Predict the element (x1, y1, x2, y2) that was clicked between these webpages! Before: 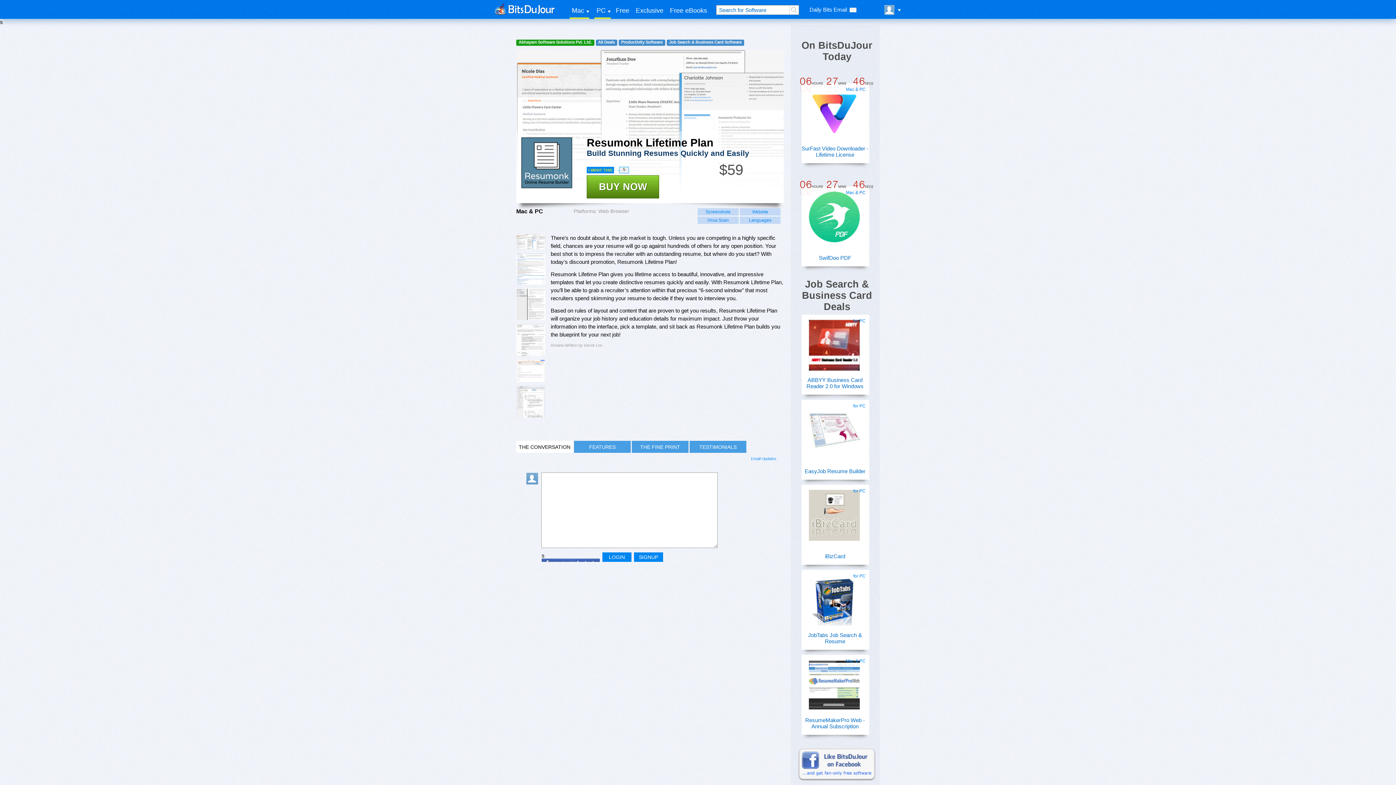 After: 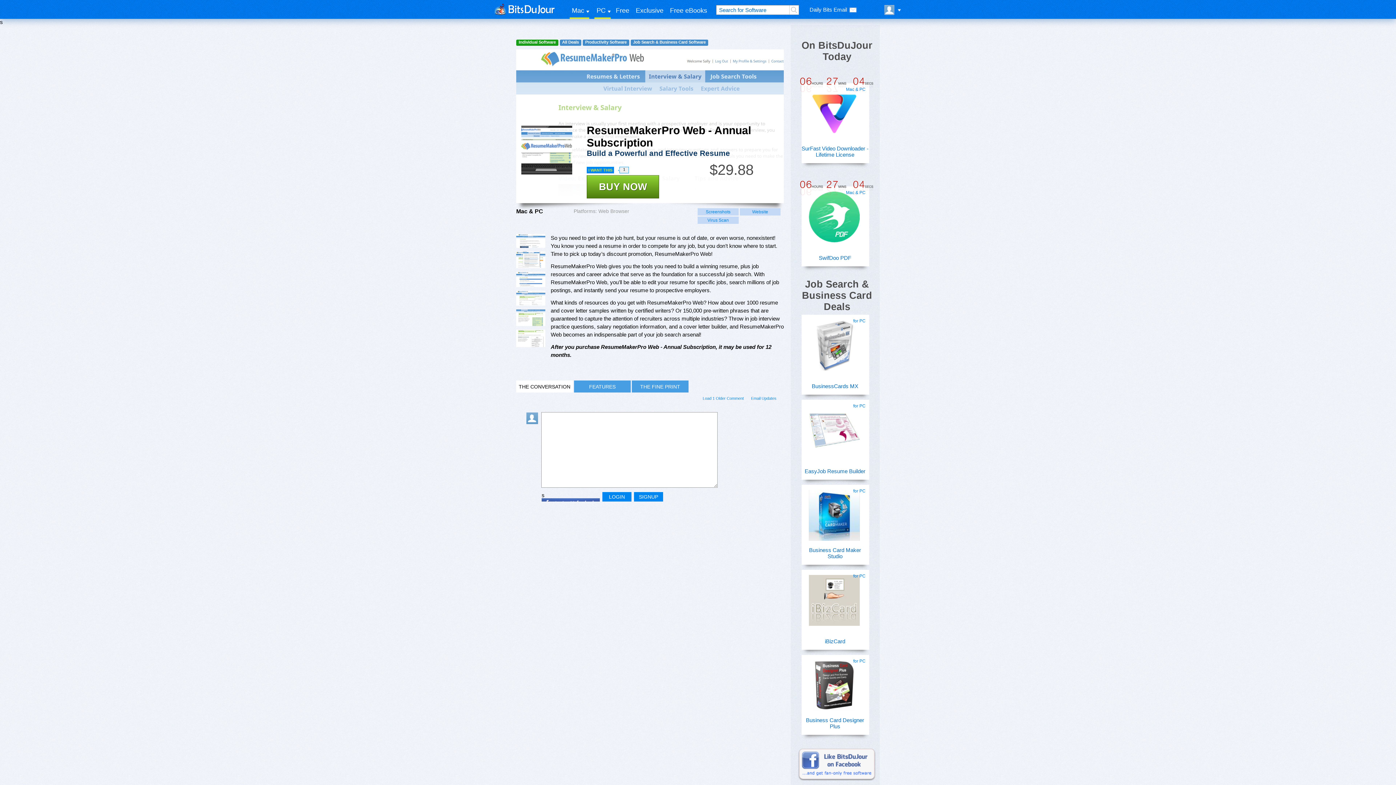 Action: bbox: (801, 674, 867, 690)